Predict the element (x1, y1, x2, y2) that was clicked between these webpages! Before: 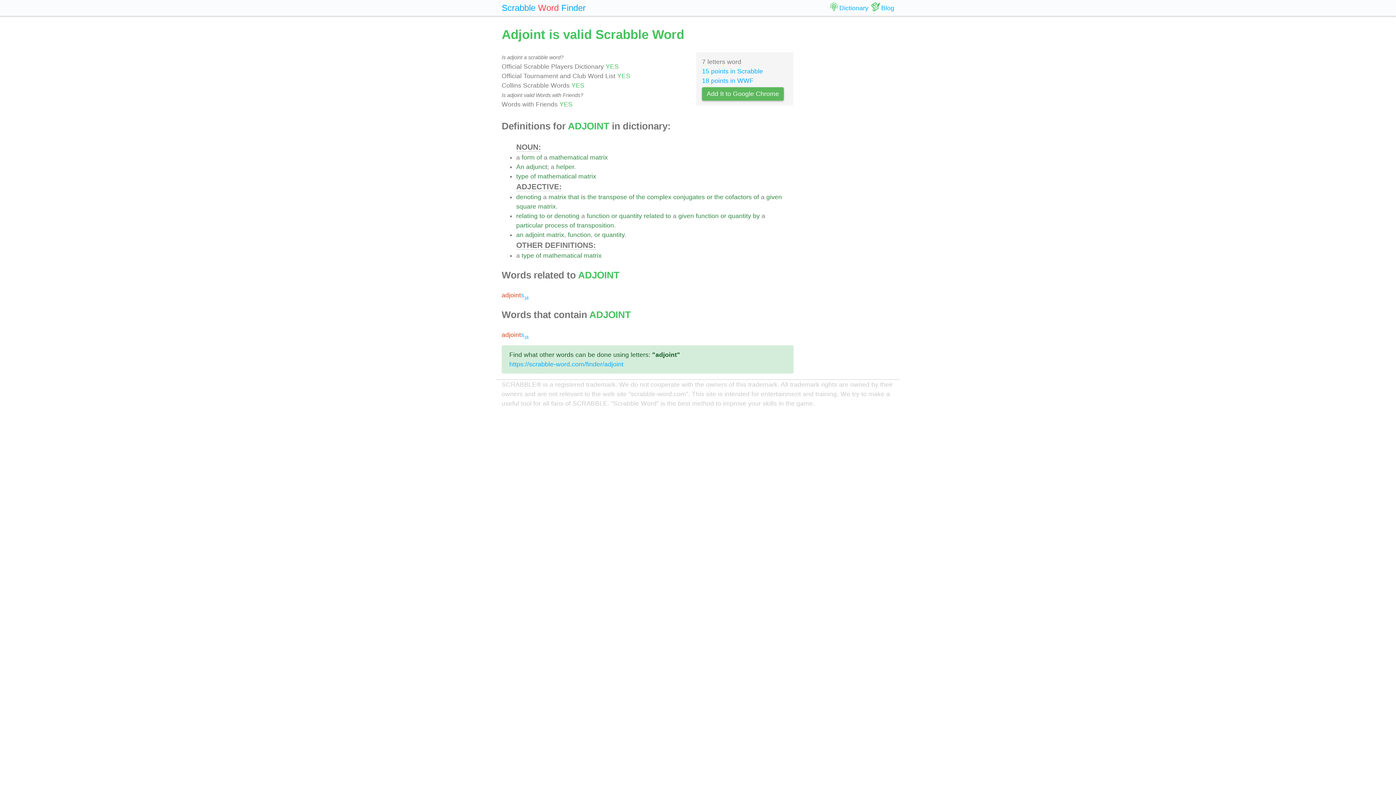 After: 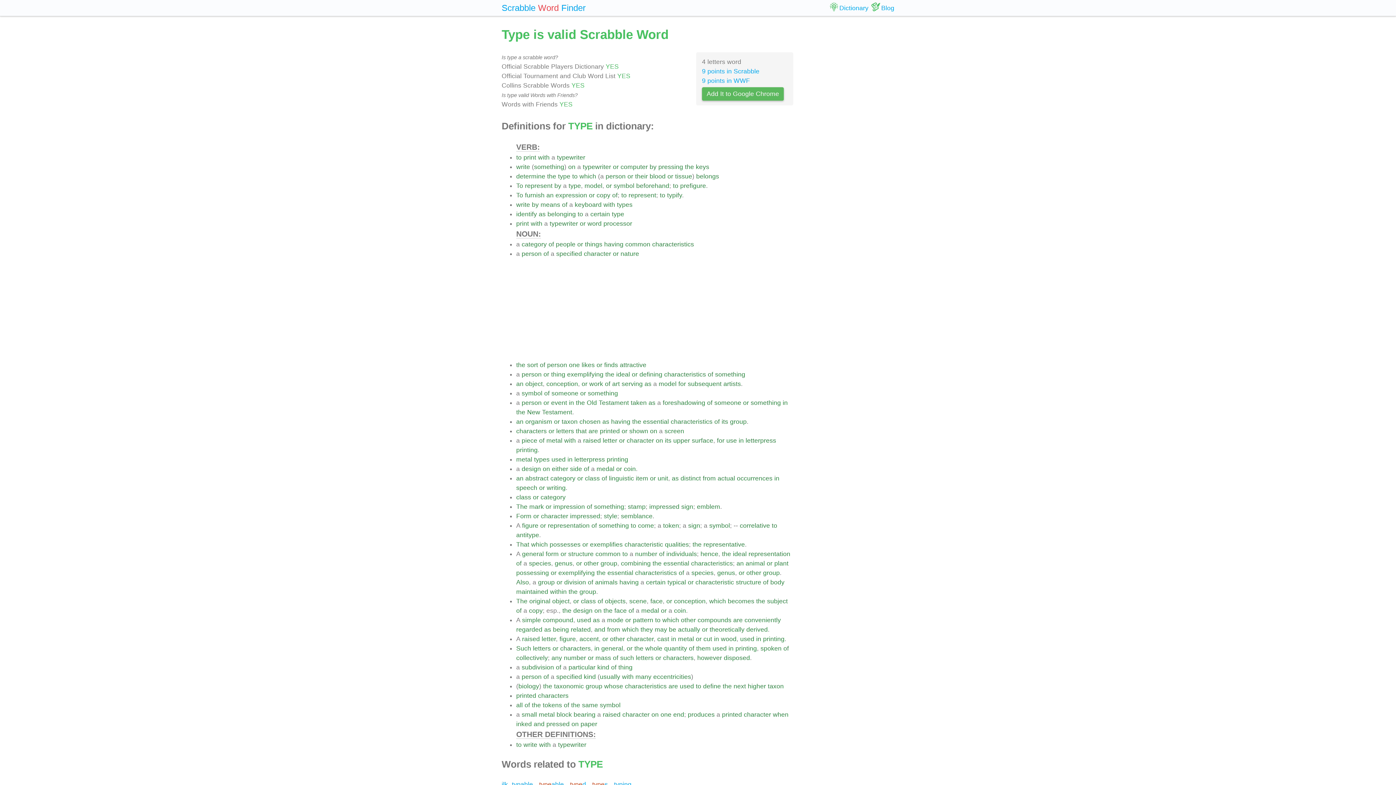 Action: label: type bbox: (521, 251, 534, 259)